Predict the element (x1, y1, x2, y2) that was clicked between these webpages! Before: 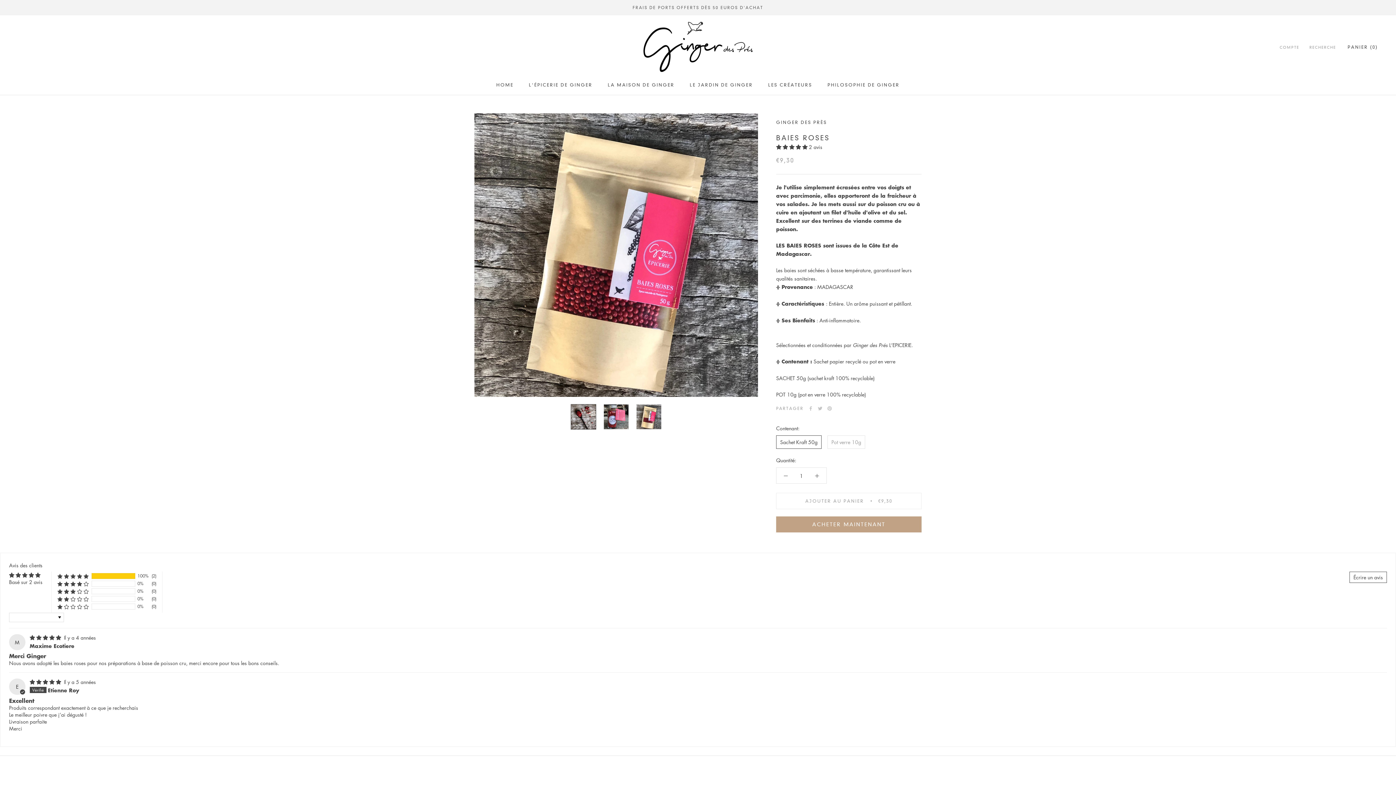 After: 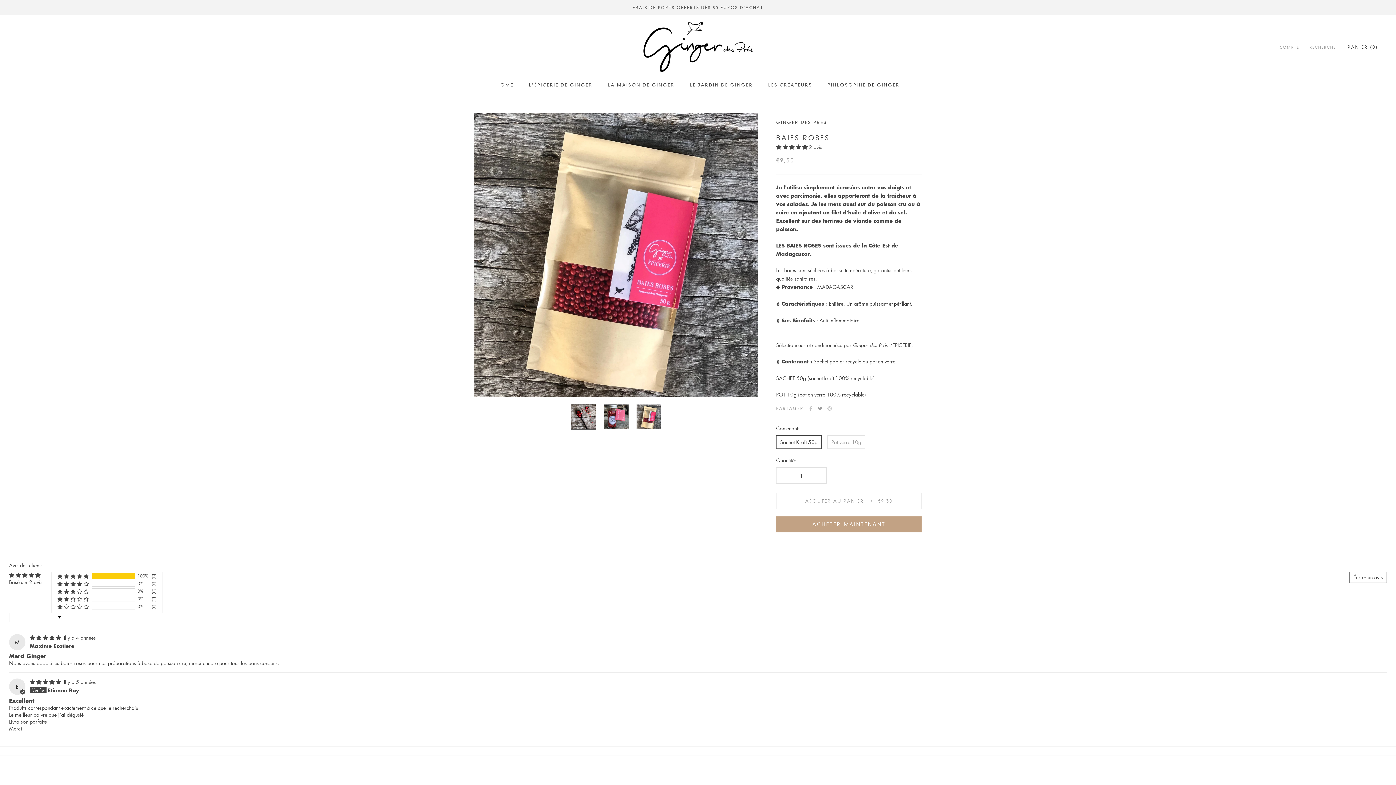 Action: bbox: (818, 406, 822, 410) label: Twitter